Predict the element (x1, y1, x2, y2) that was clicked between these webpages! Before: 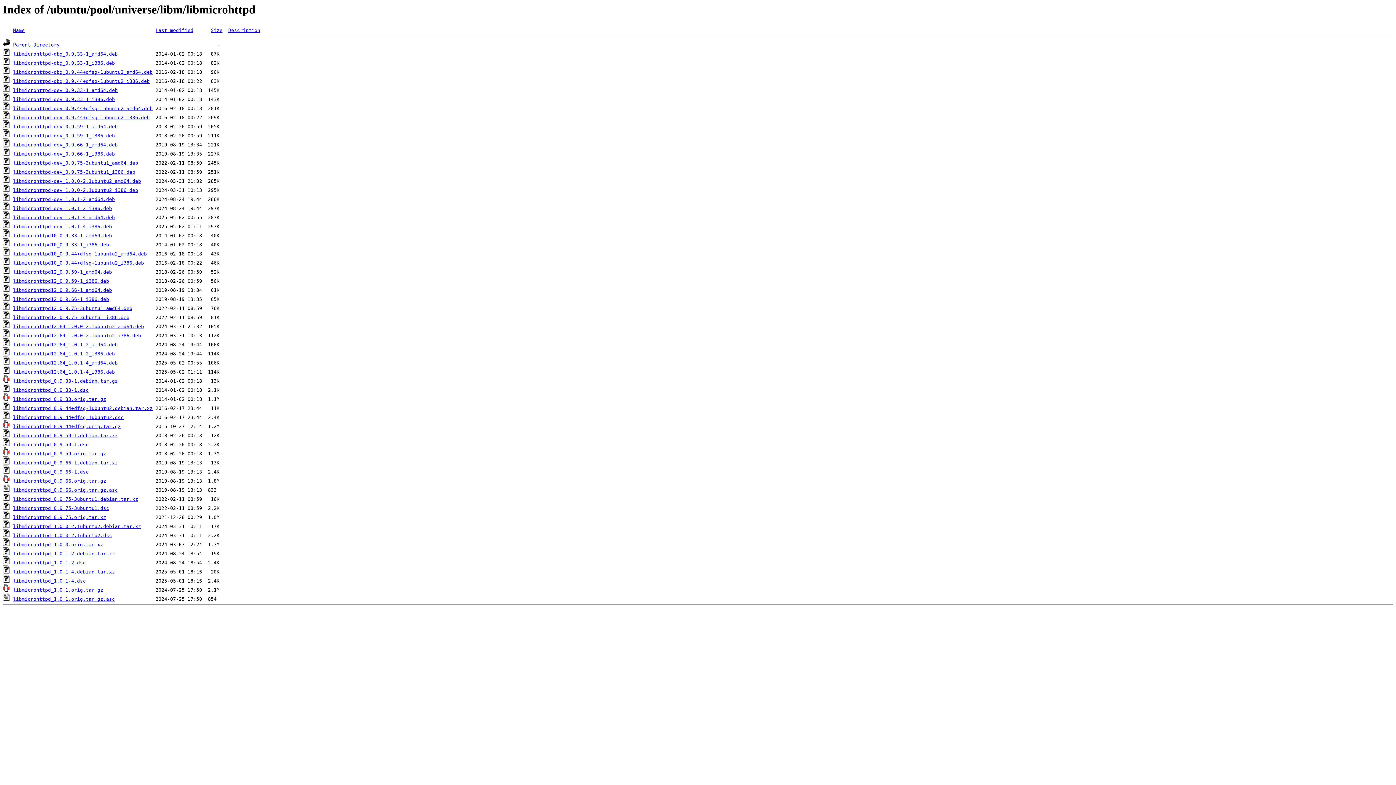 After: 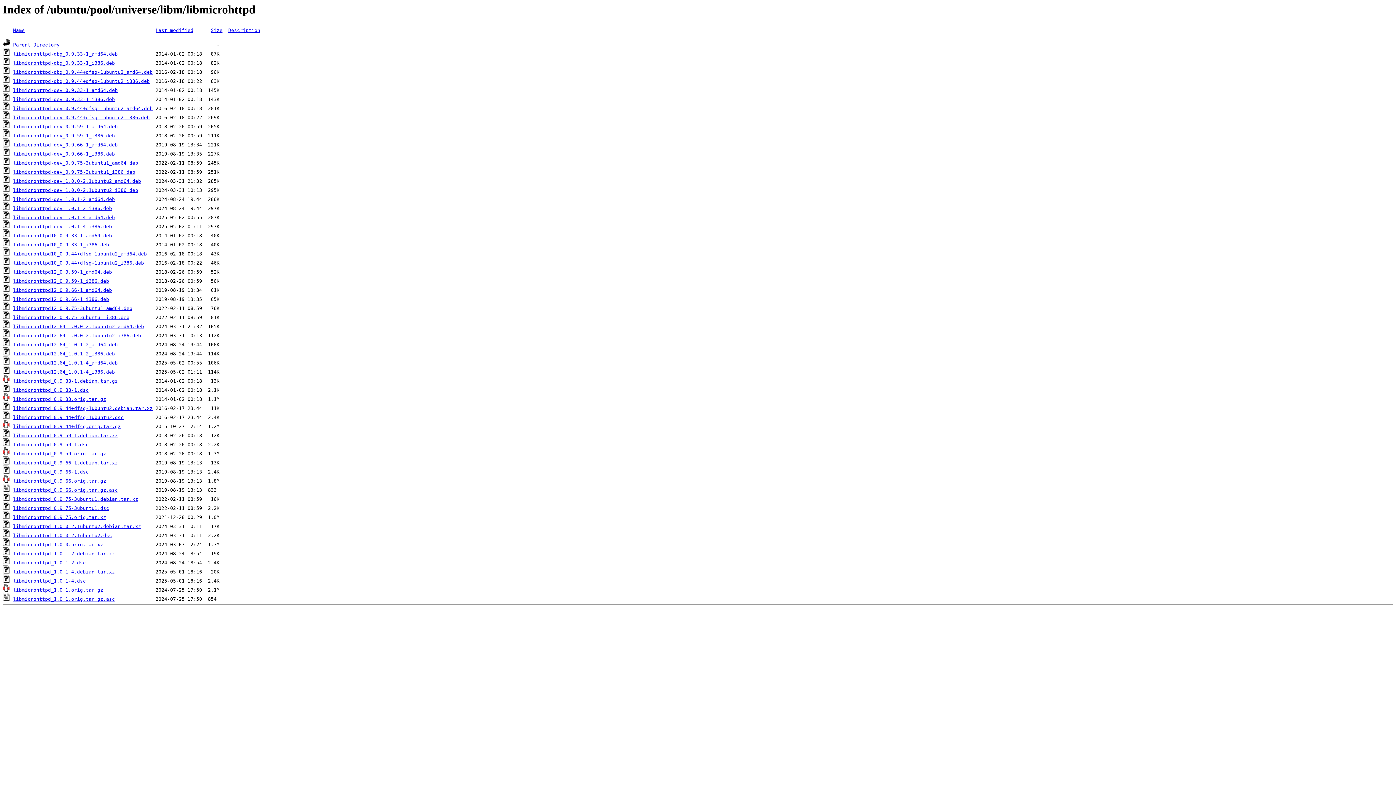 Action: label: libmicrohttpd-dev_0.9.75-3ubuntu1_amd64.deb bbox: (13, 160, 138, 165)